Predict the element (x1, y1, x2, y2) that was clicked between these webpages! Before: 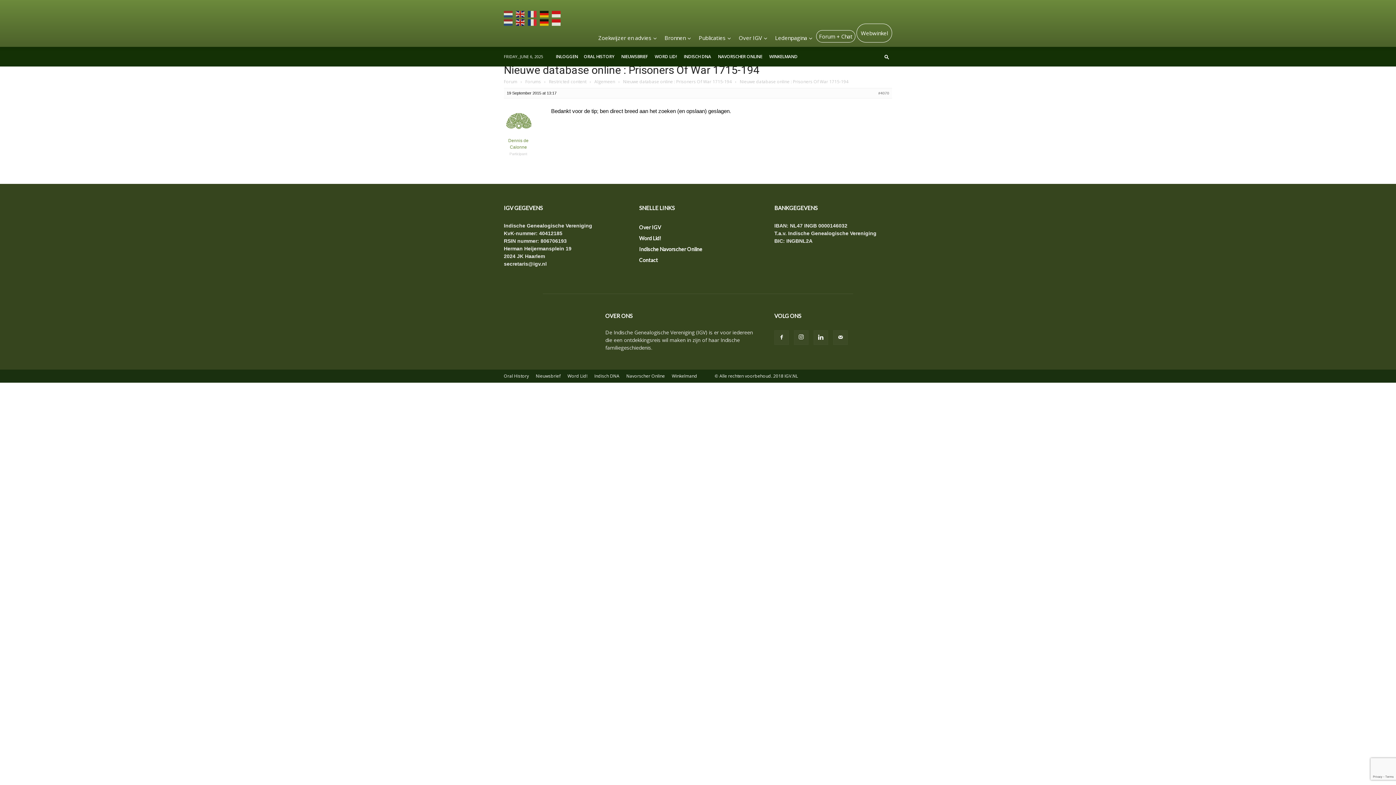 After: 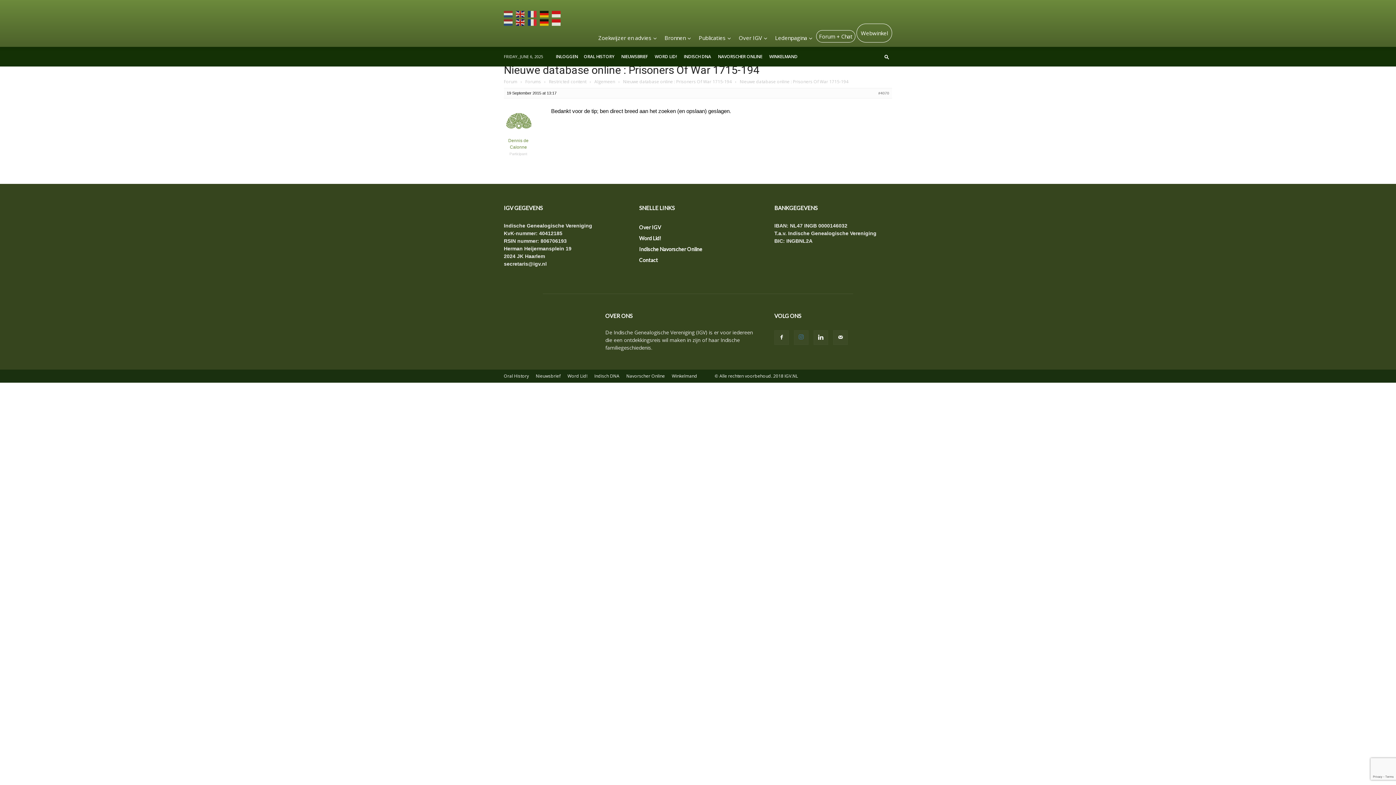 Action: bbox: (794, 330, 808, 345)